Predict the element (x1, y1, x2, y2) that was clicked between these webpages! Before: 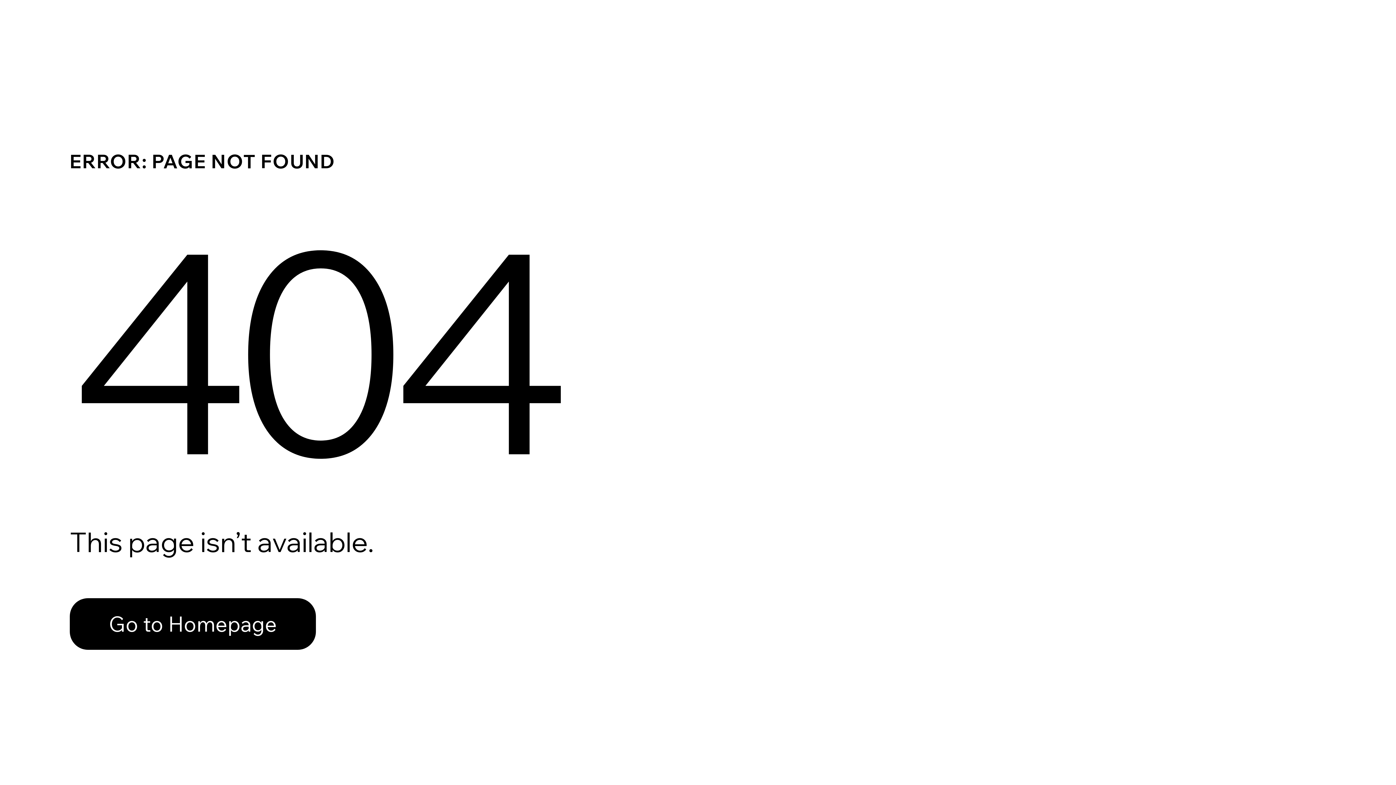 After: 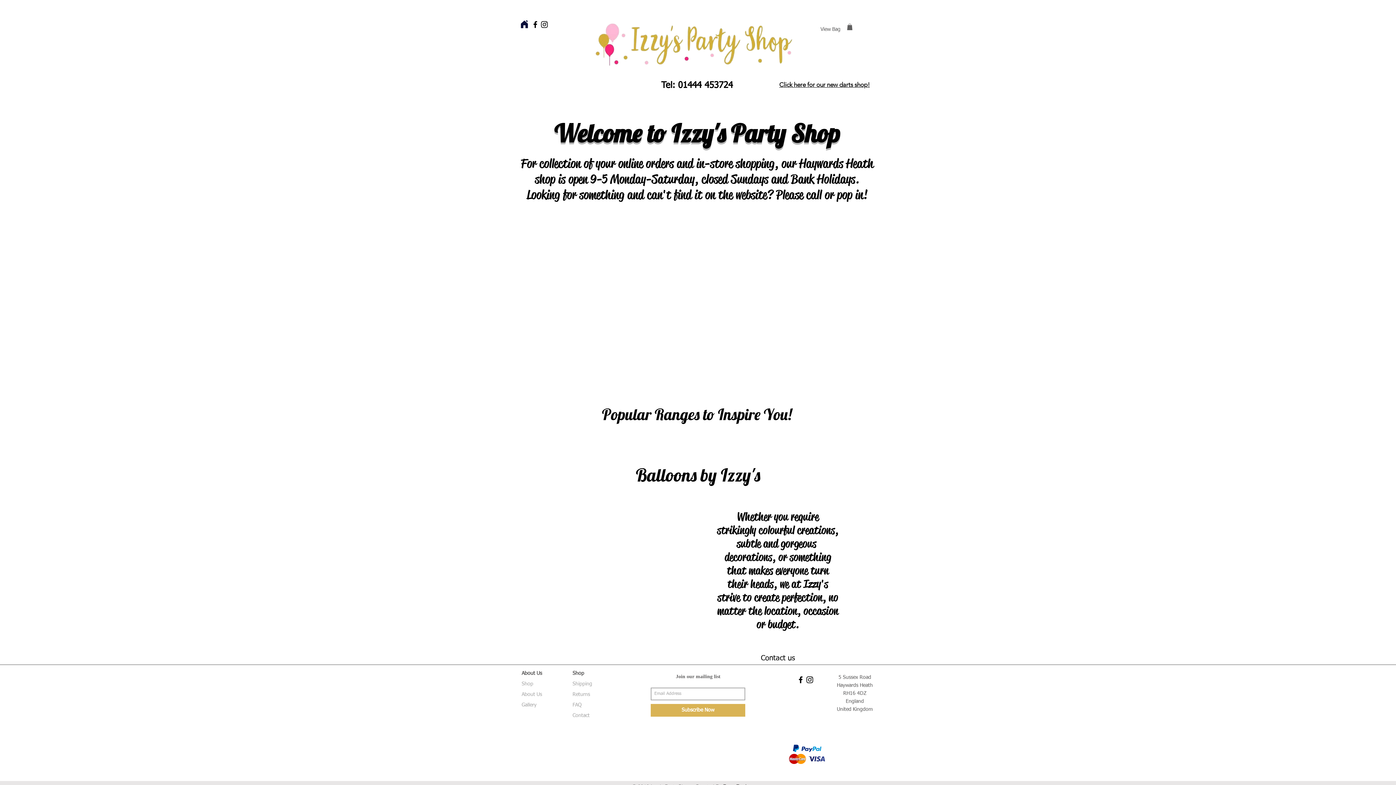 Action: bbox: (69, 582, 768, 659) label: Go to Homepage